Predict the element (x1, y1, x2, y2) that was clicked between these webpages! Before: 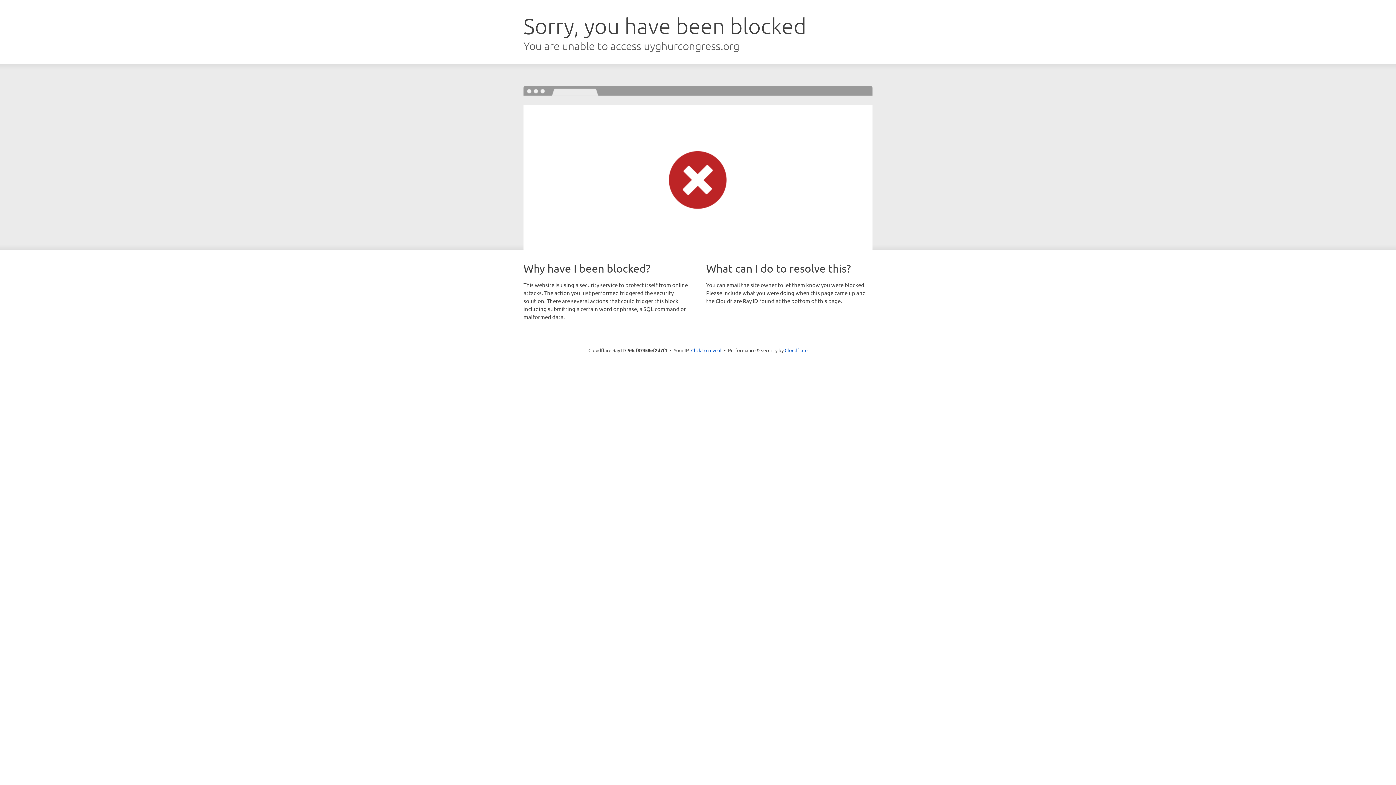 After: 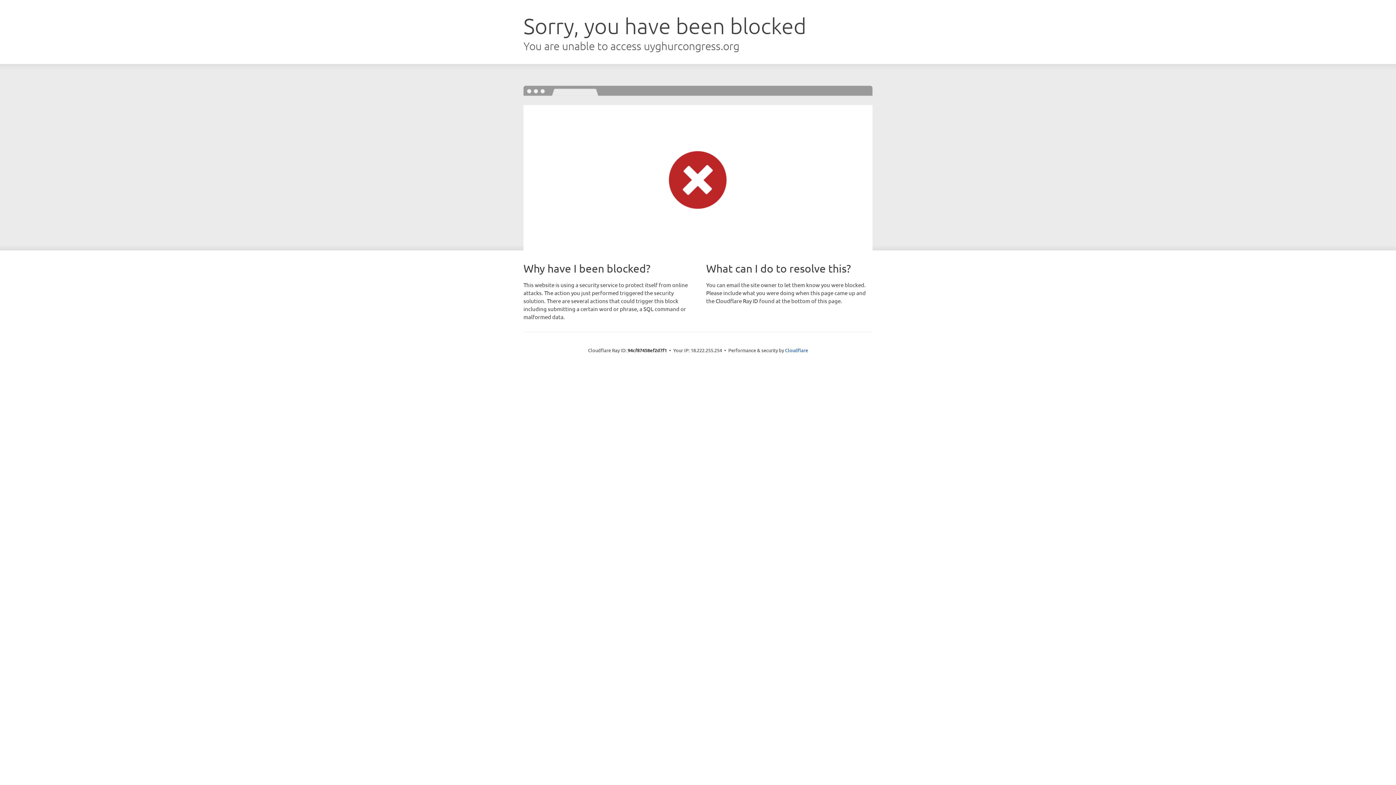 Action: bbox: (691, 346, 721, 353) label: Click to reveal